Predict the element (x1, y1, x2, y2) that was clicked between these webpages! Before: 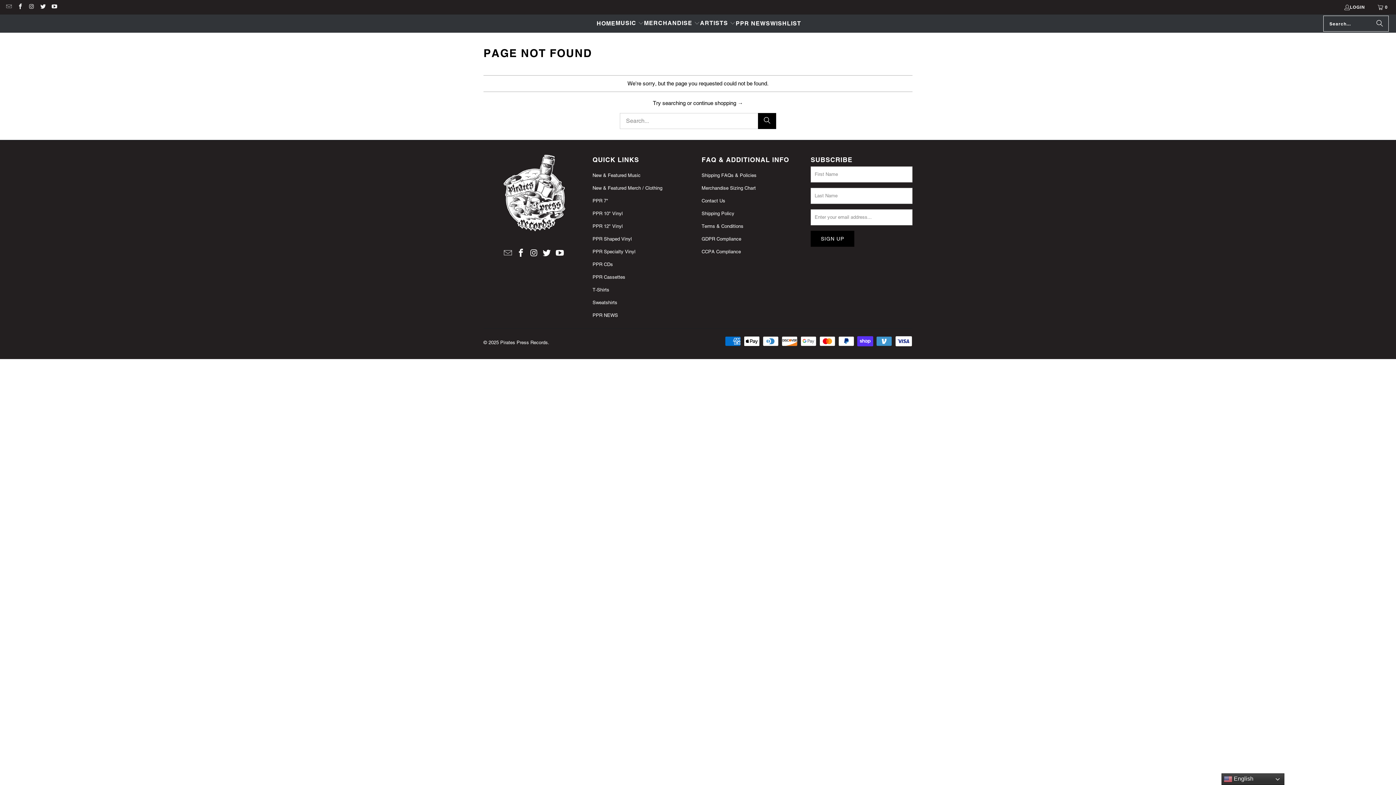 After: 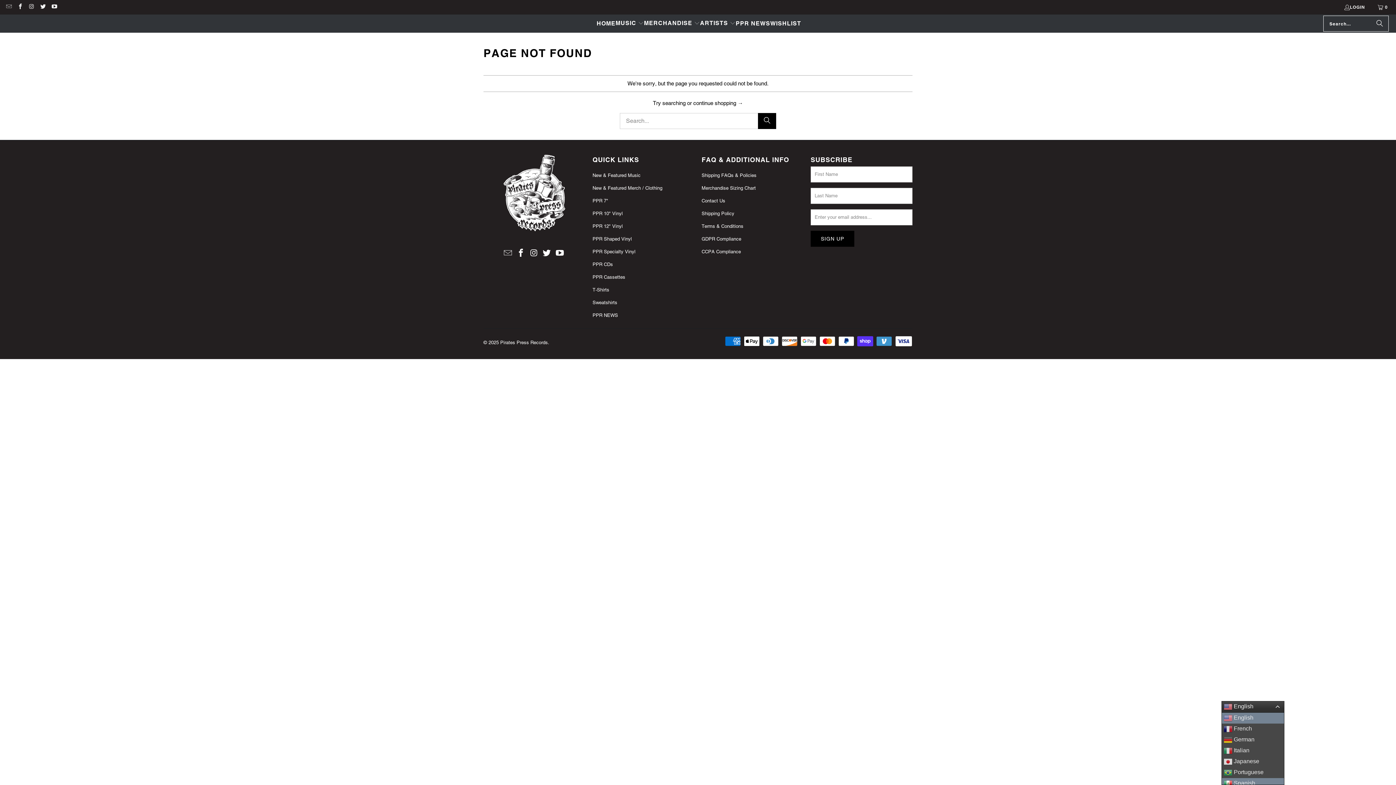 Action: label:  English bbox: (1221, 773, 1284, 785)